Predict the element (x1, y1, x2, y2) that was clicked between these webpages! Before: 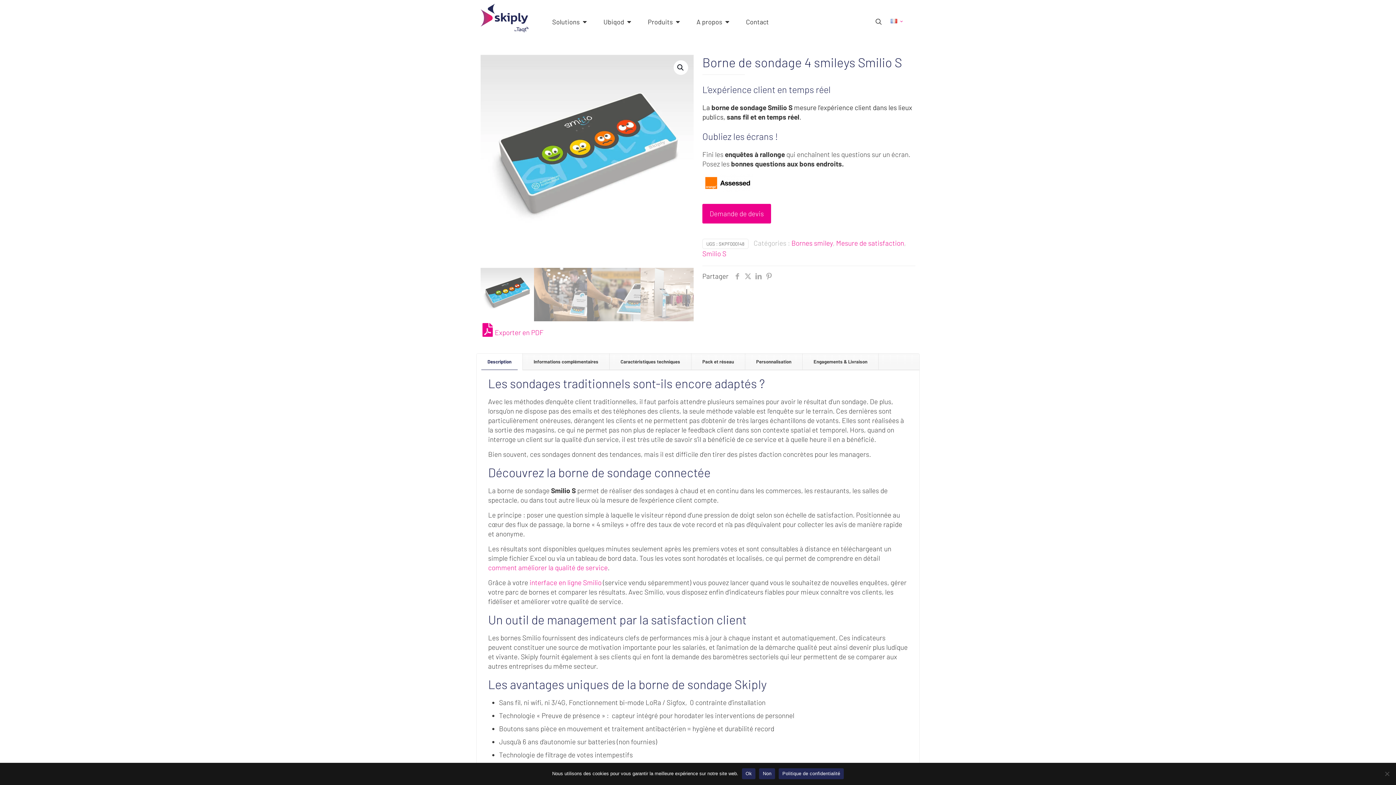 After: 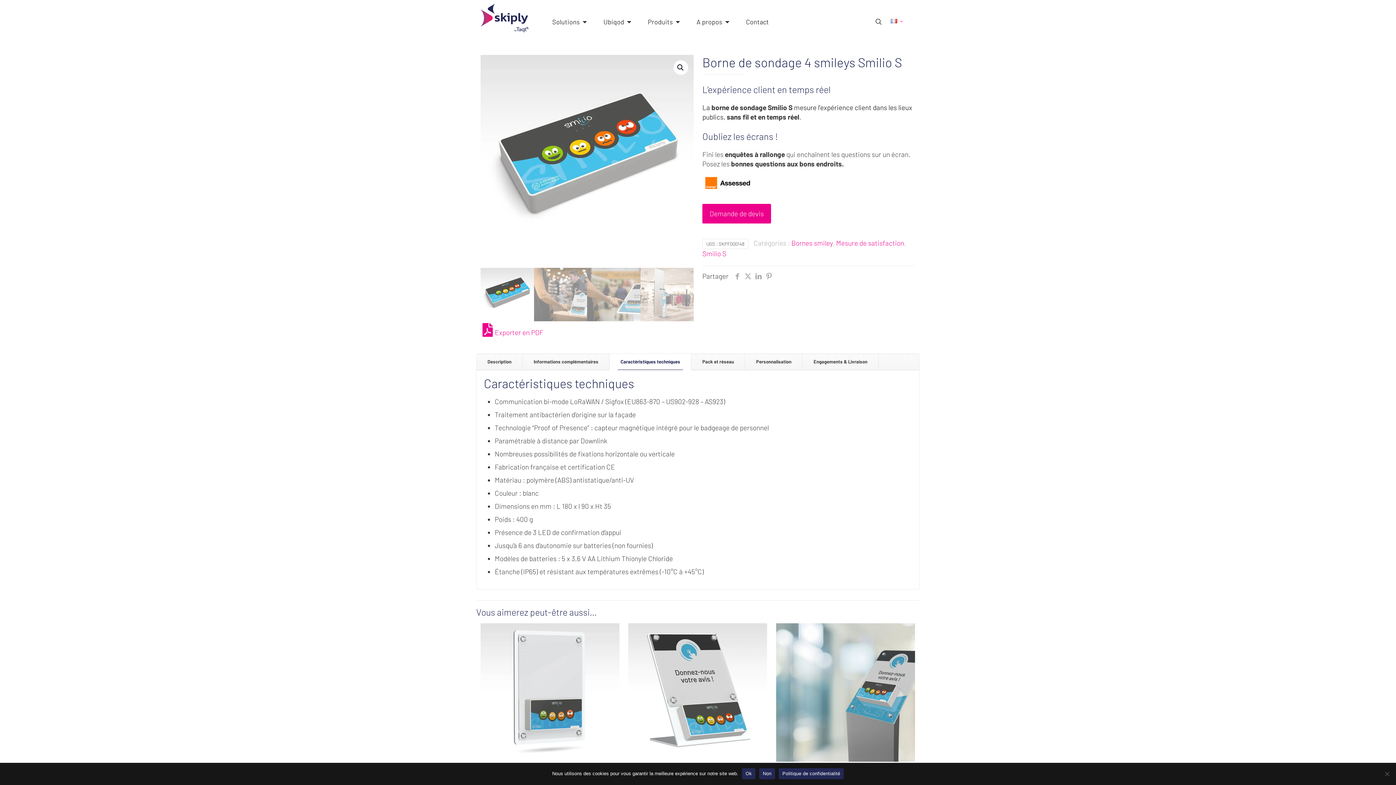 Action: label: Caractéristiques techniques bbox: (476, 374, 561, 383)